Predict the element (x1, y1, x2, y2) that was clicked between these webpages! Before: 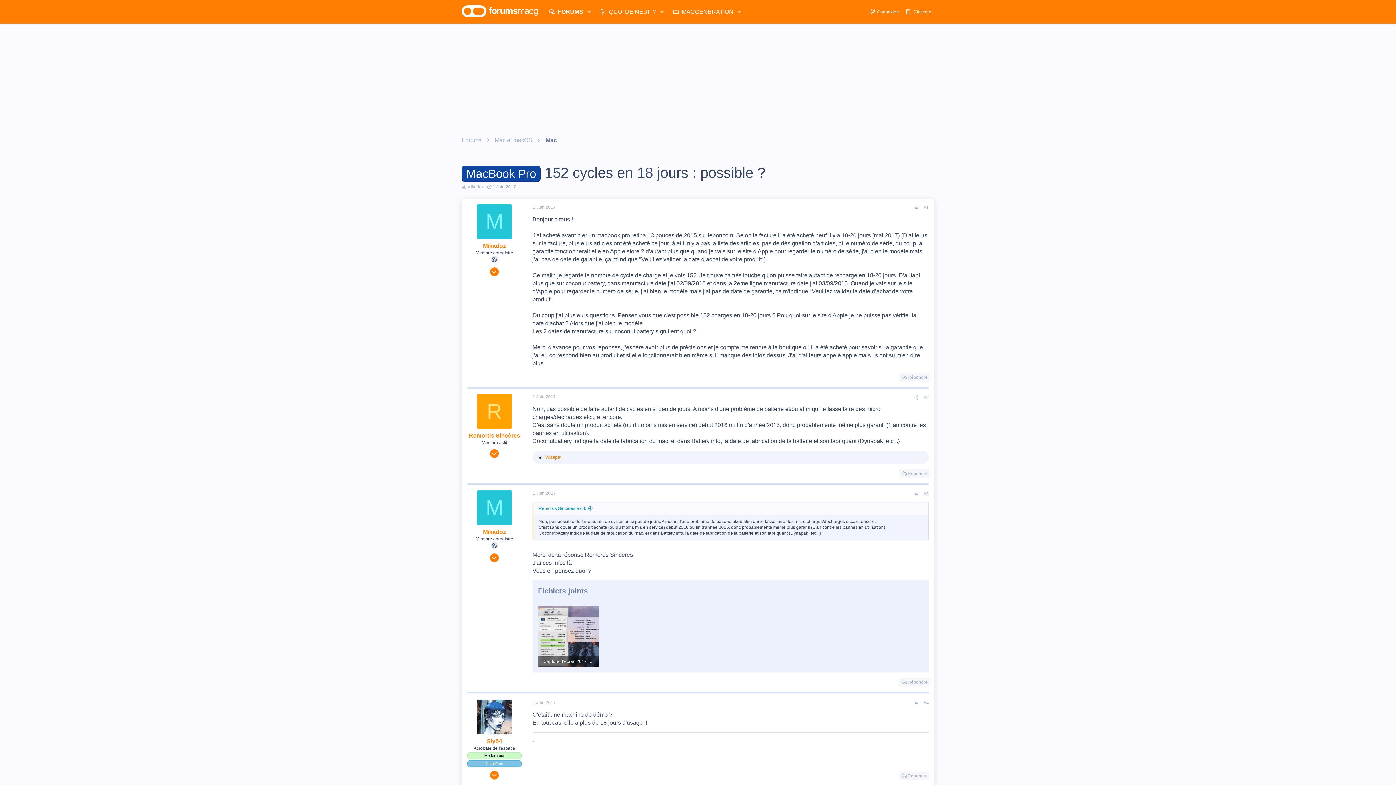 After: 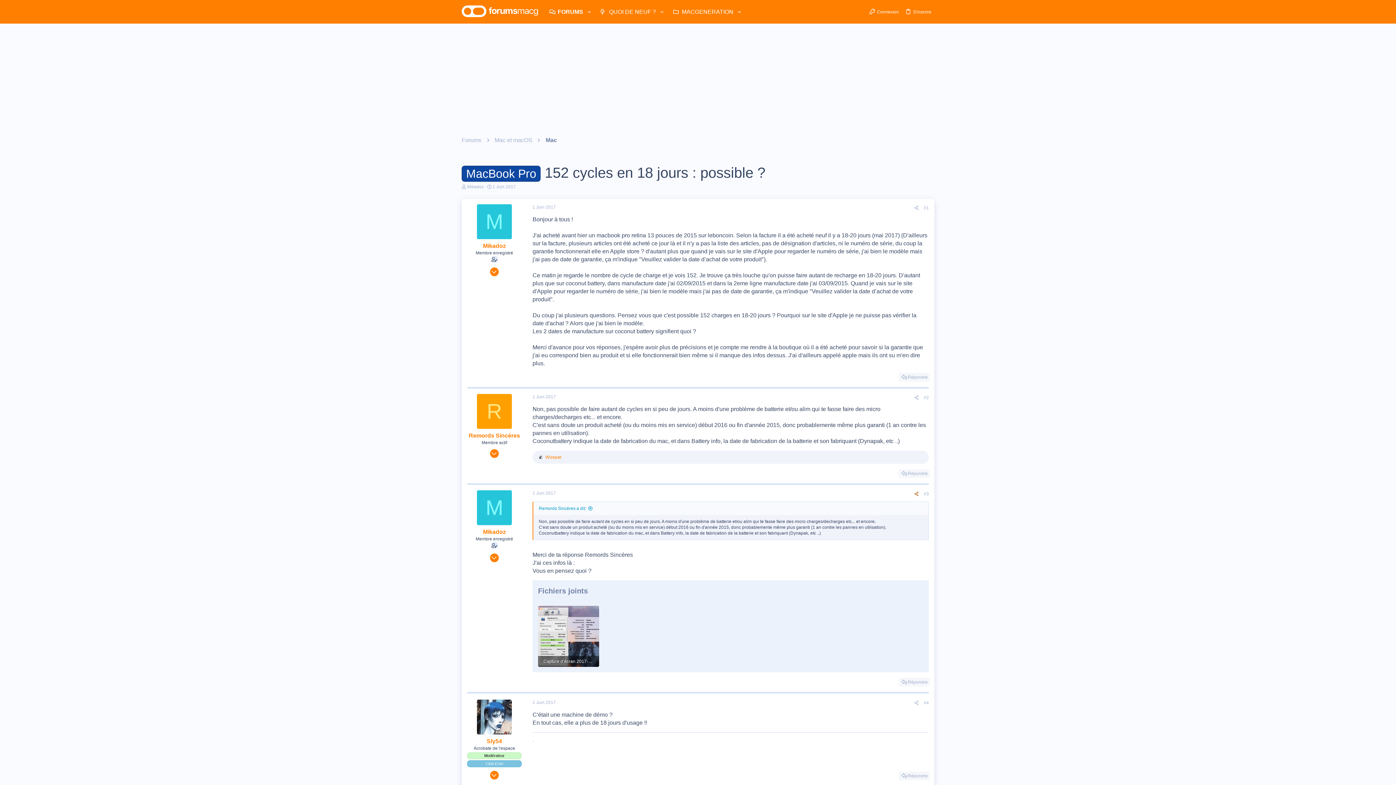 Action: bbox: (912, 490, 921, 497) label: Share